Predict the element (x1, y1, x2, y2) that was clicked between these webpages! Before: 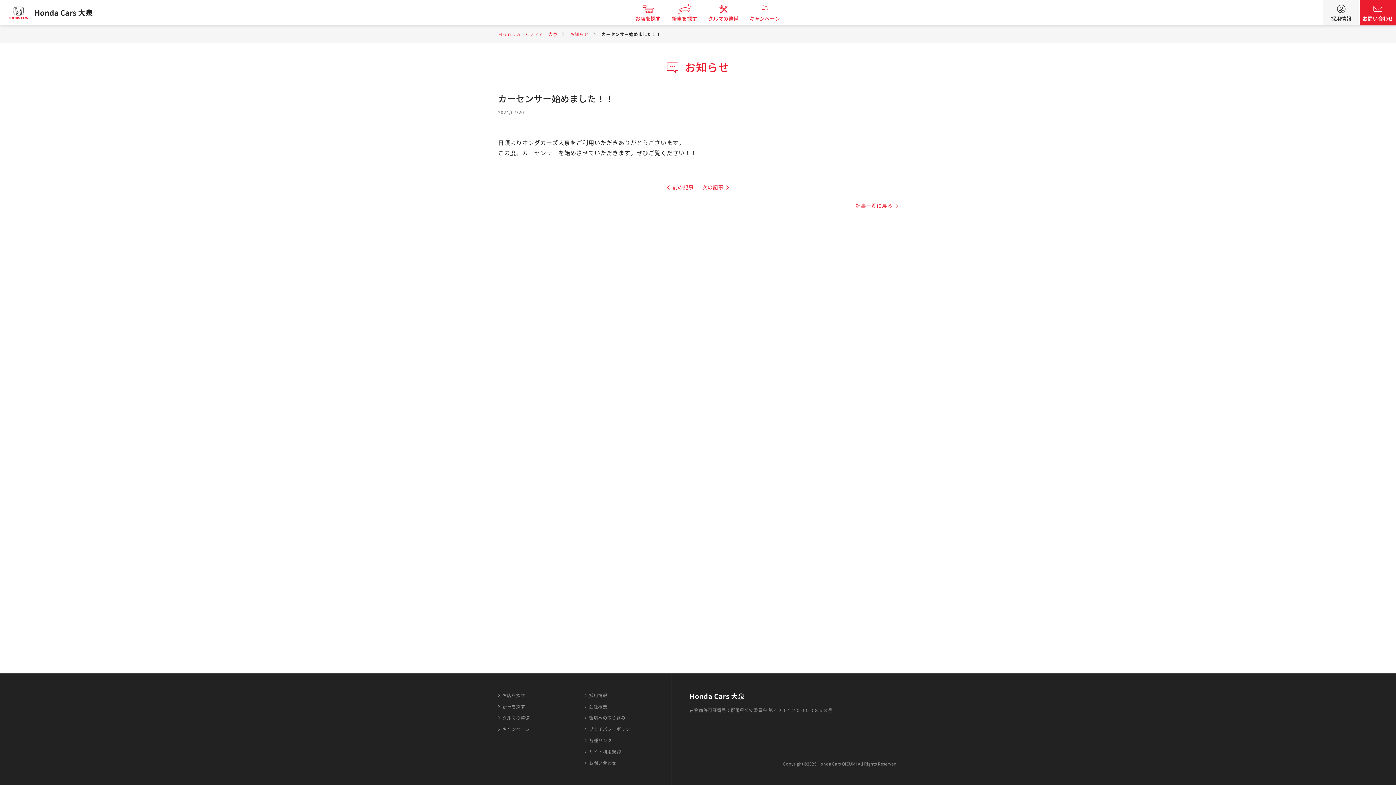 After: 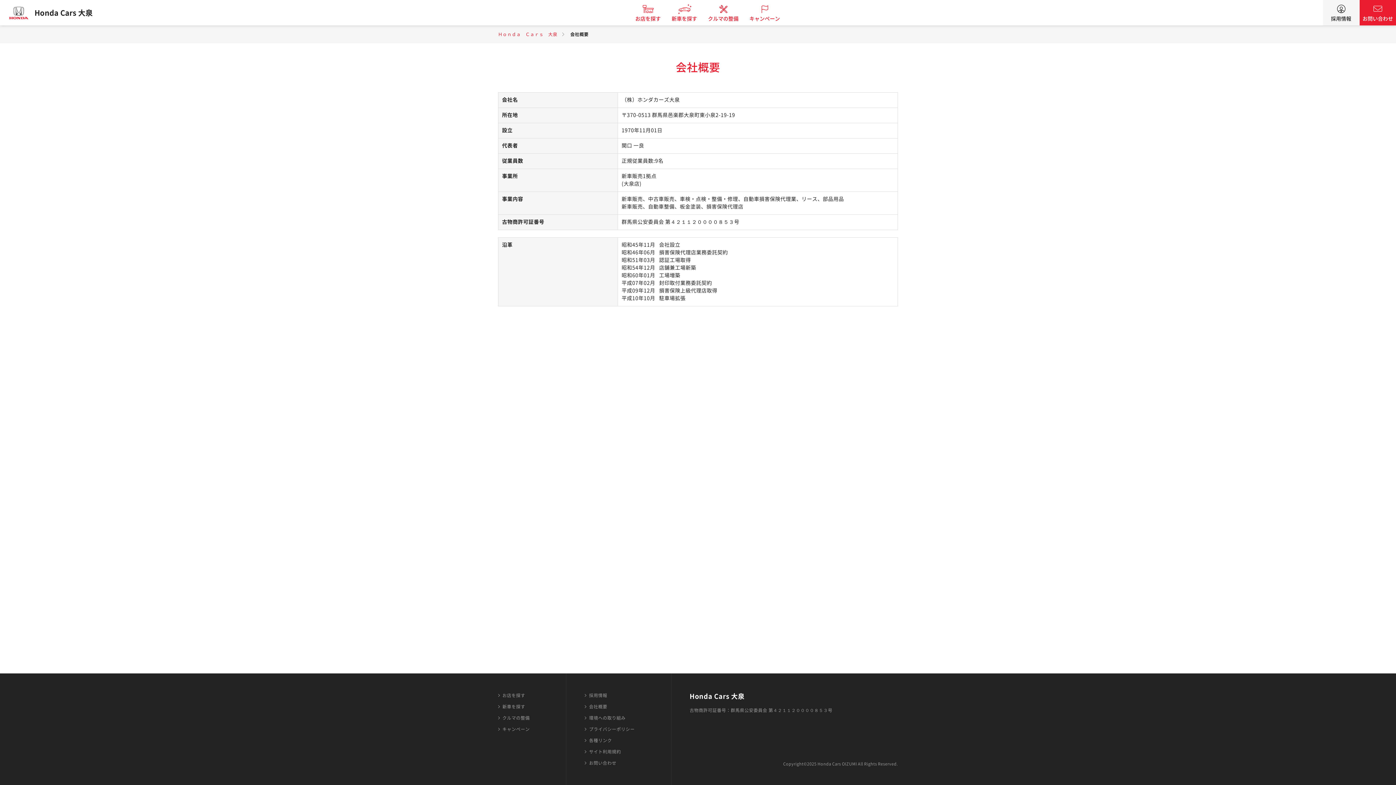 Action: label: 会社概要 bbox: (584, 703, 607, 710)